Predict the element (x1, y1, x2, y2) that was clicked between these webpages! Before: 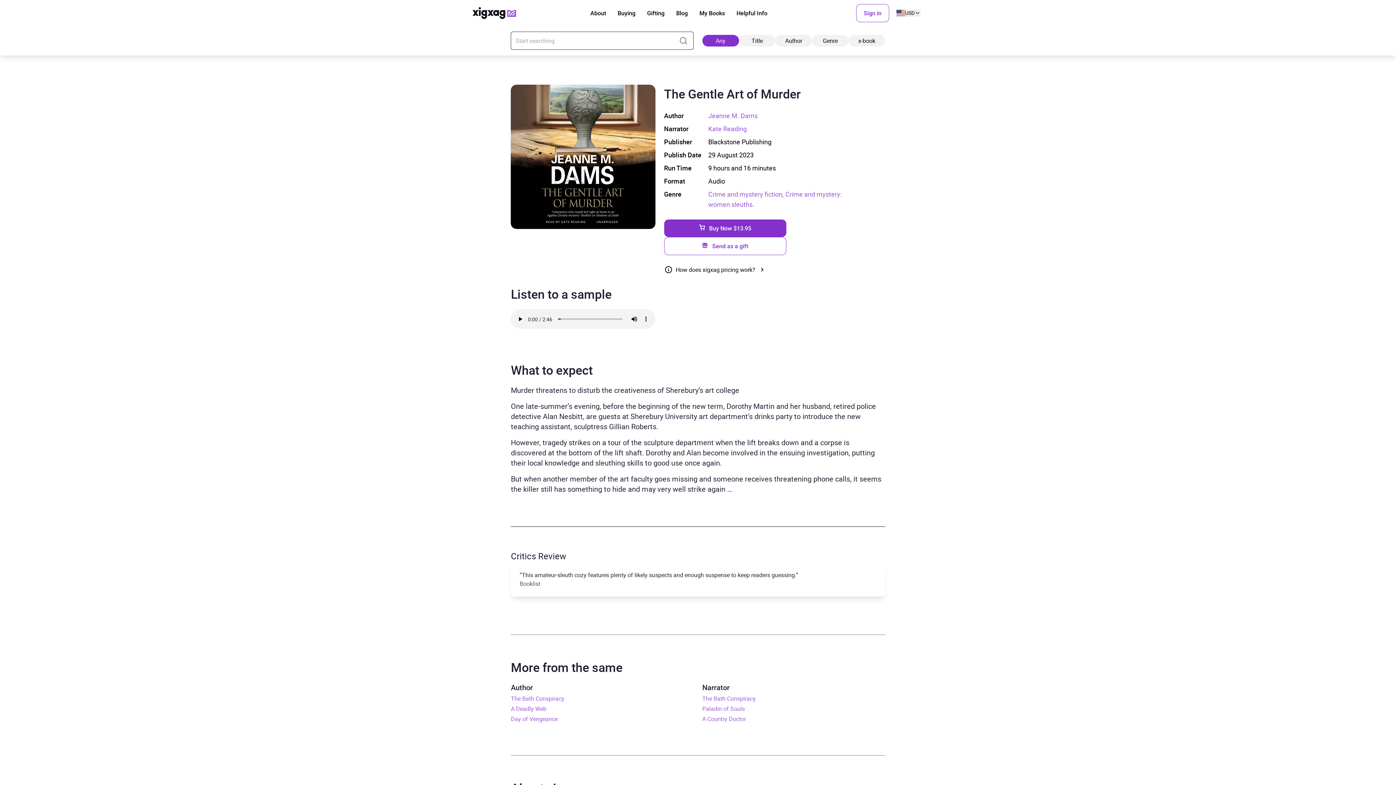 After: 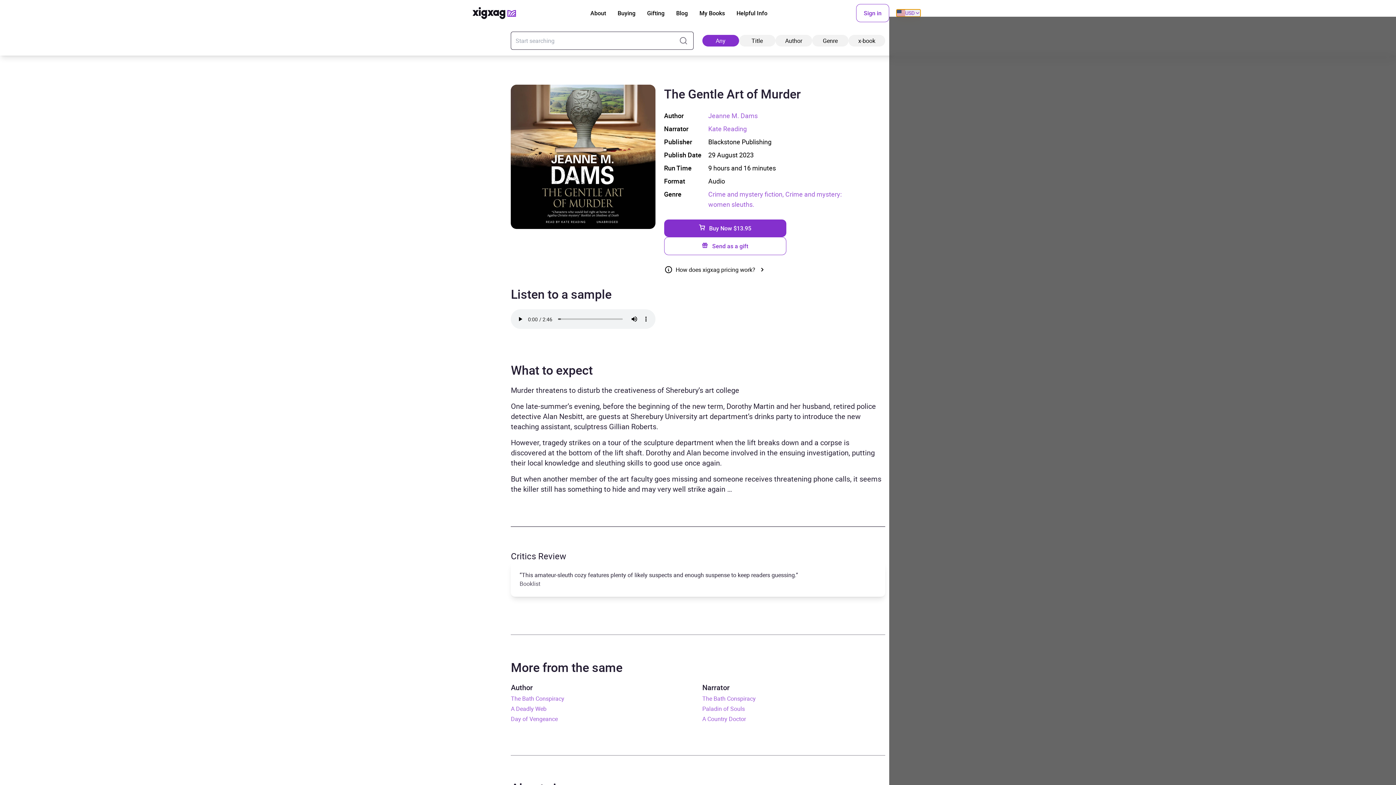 Action: bbox: (896, 9, 920, 16) label: Change your country or region